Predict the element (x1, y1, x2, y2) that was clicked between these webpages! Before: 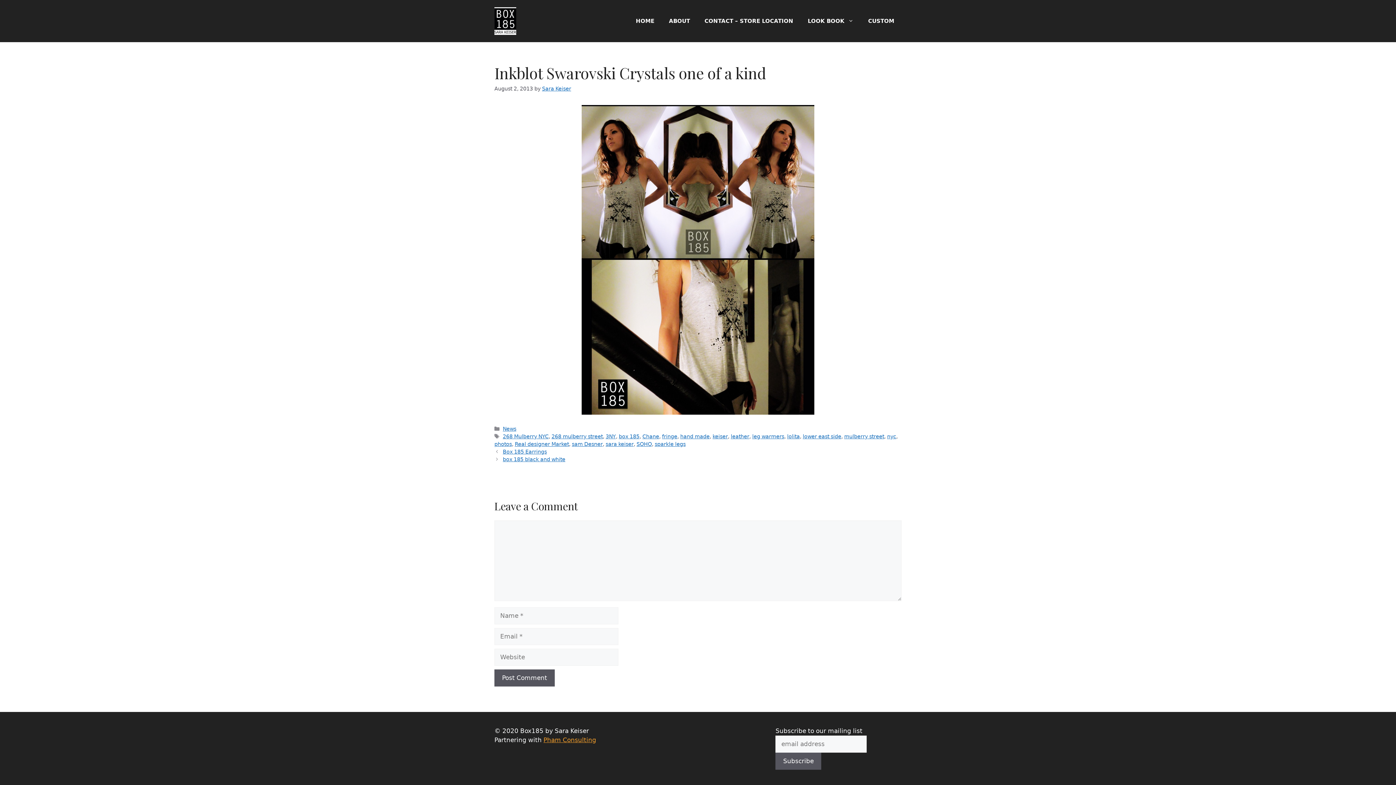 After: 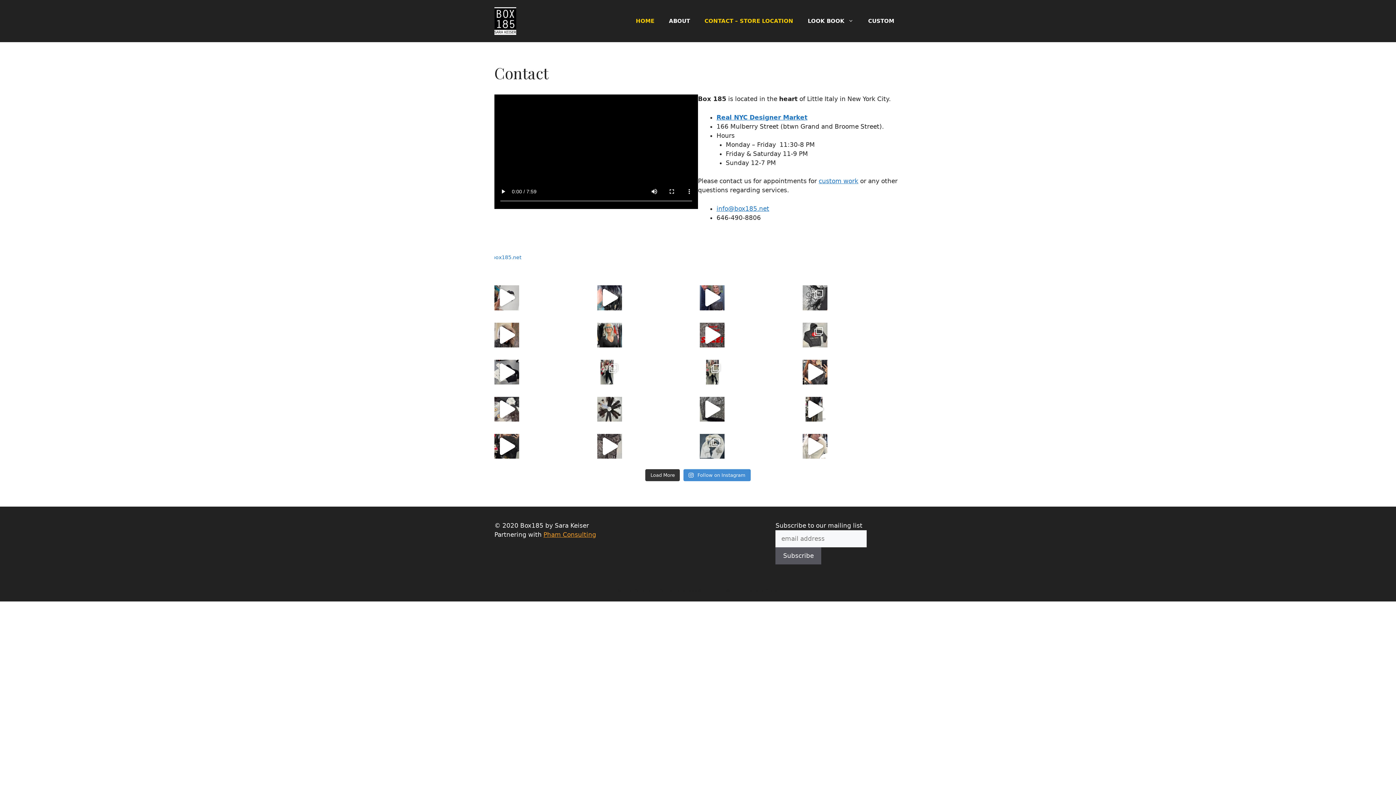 Action: bbox: (542, 85, 571, 91) label: Sara Keiser